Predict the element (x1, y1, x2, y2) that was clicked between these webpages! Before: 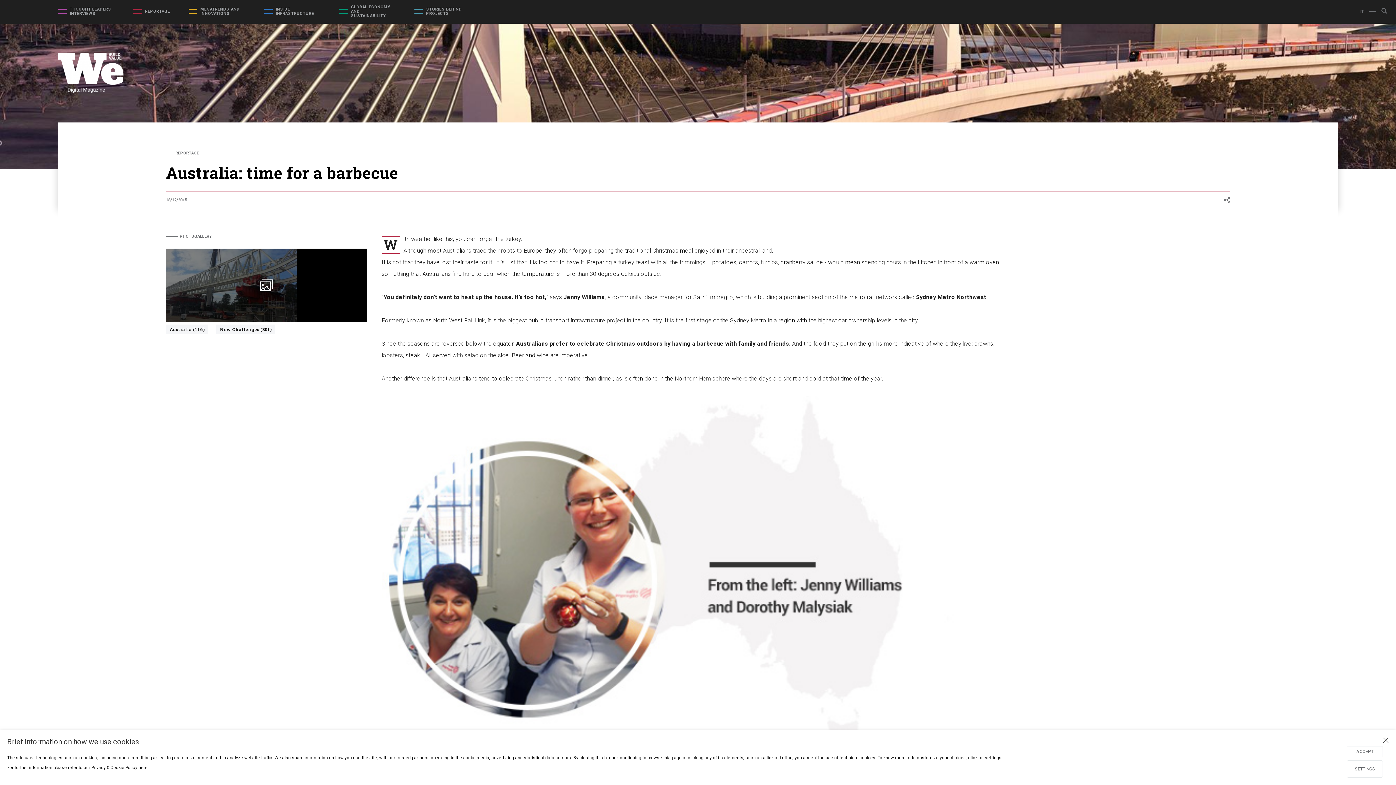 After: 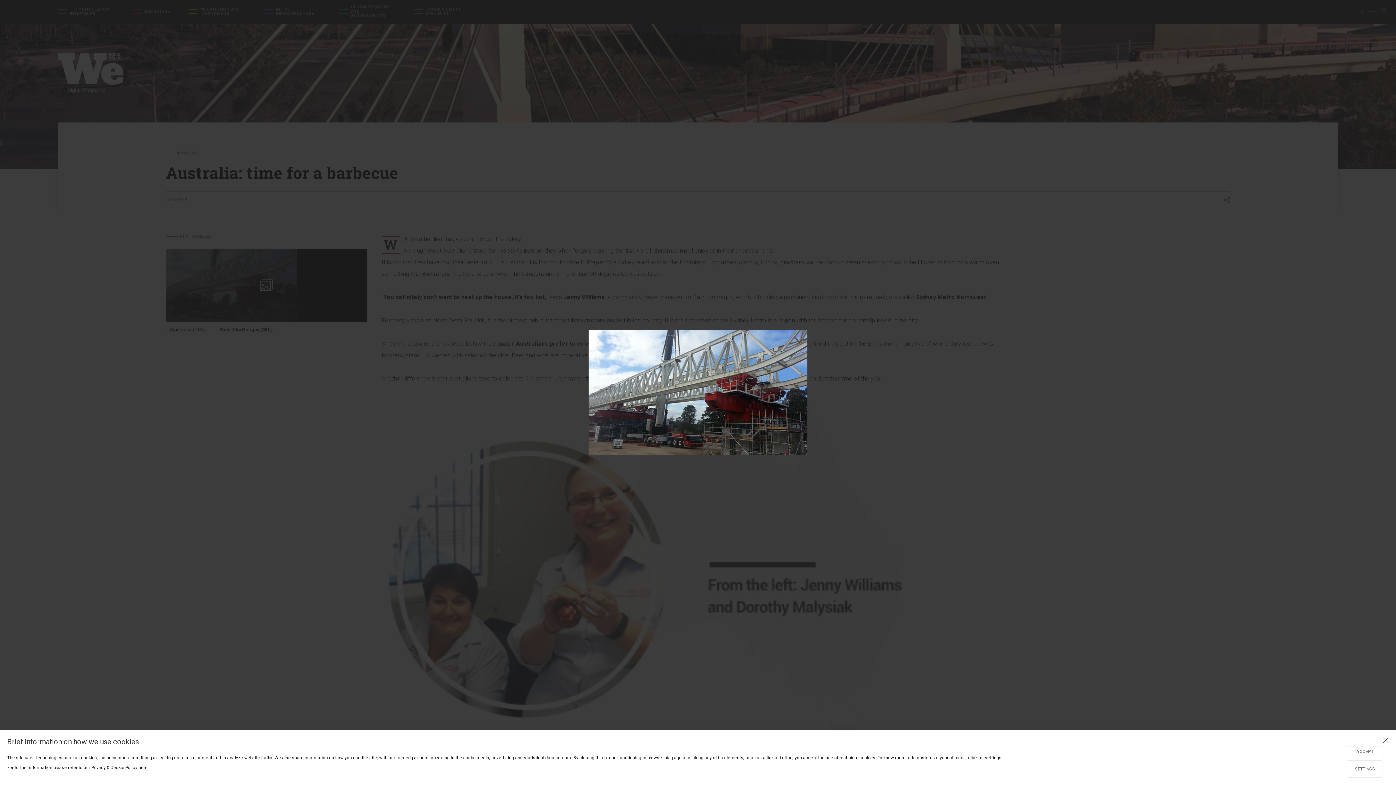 Action: bbox: (166, 248, 367, 322)